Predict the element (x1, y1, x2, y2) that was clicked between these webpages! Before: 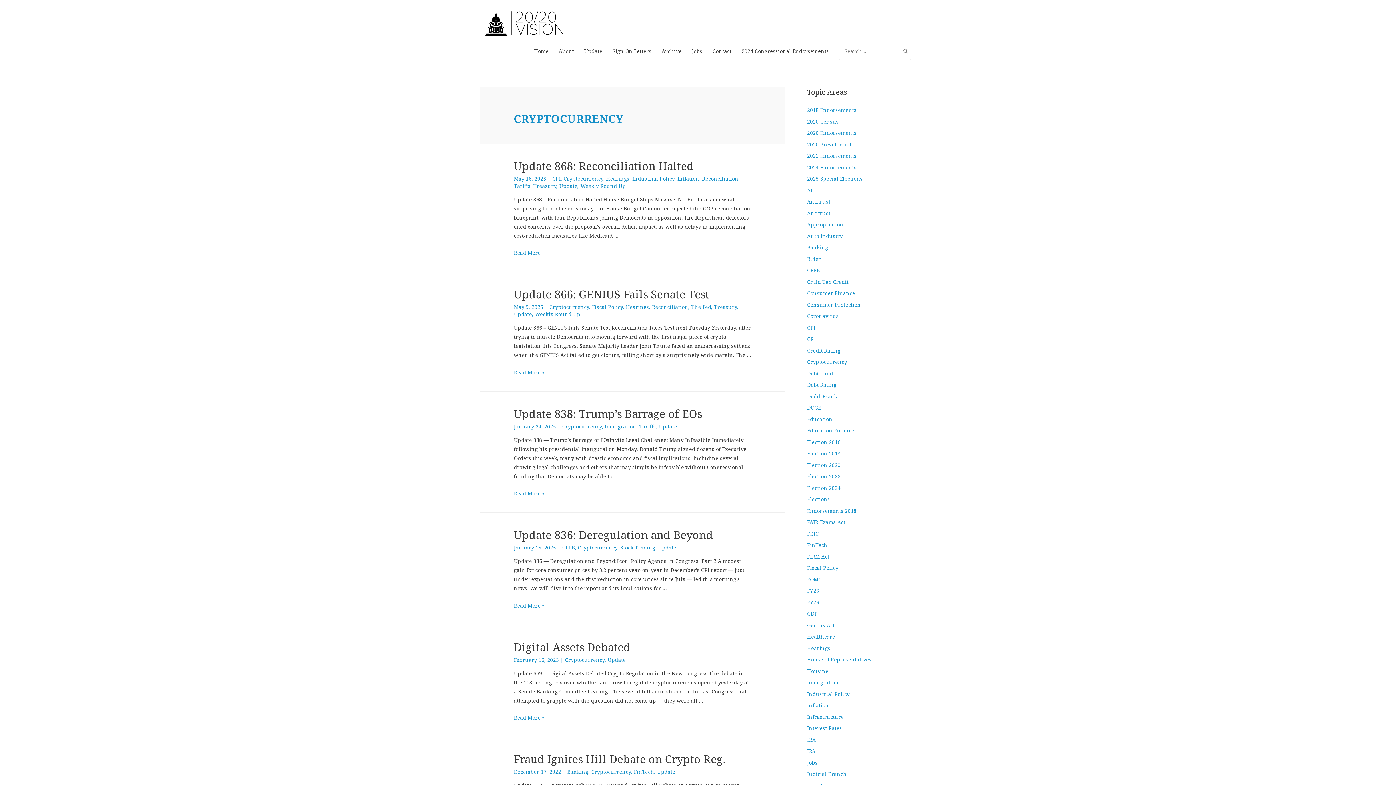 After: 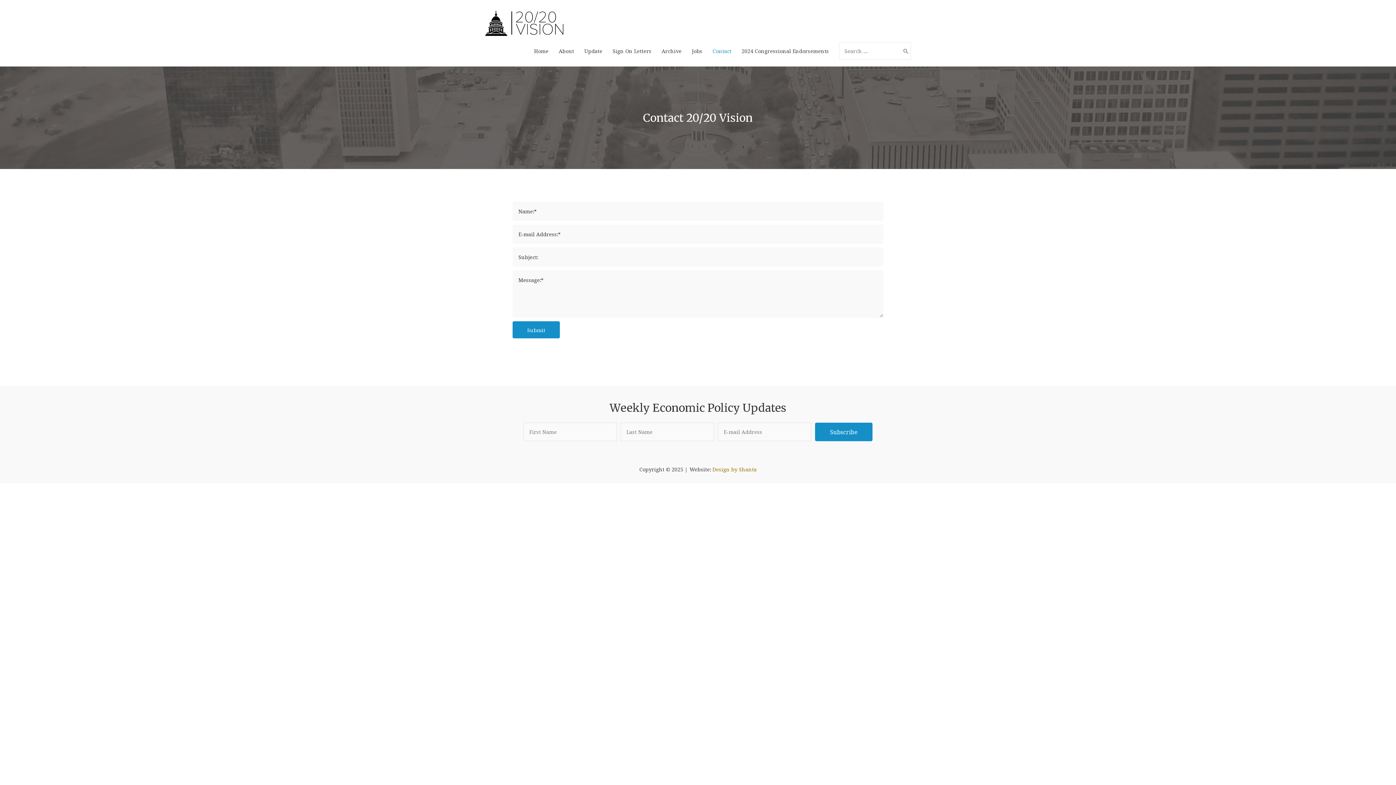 Action: label: Contact bbox: (707, 41, 736, 61)